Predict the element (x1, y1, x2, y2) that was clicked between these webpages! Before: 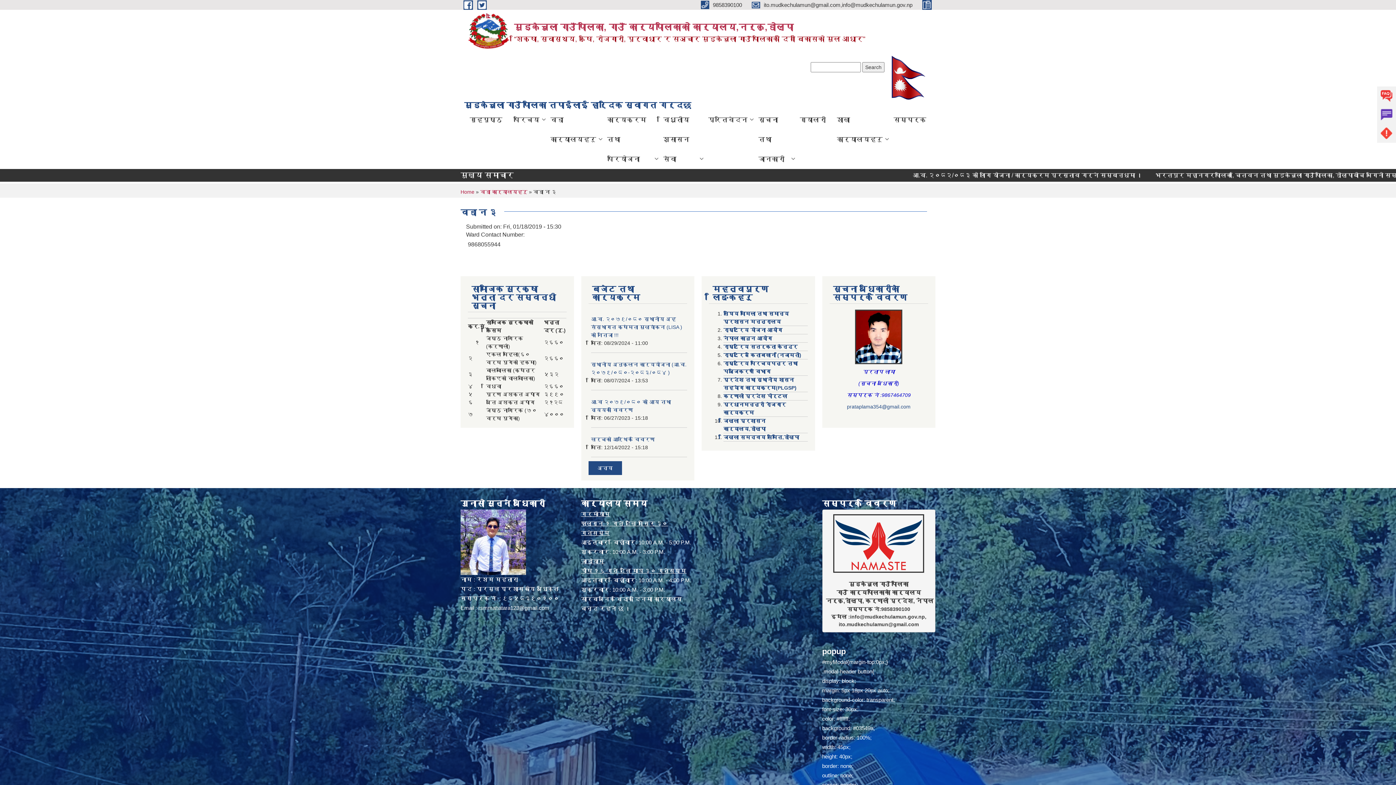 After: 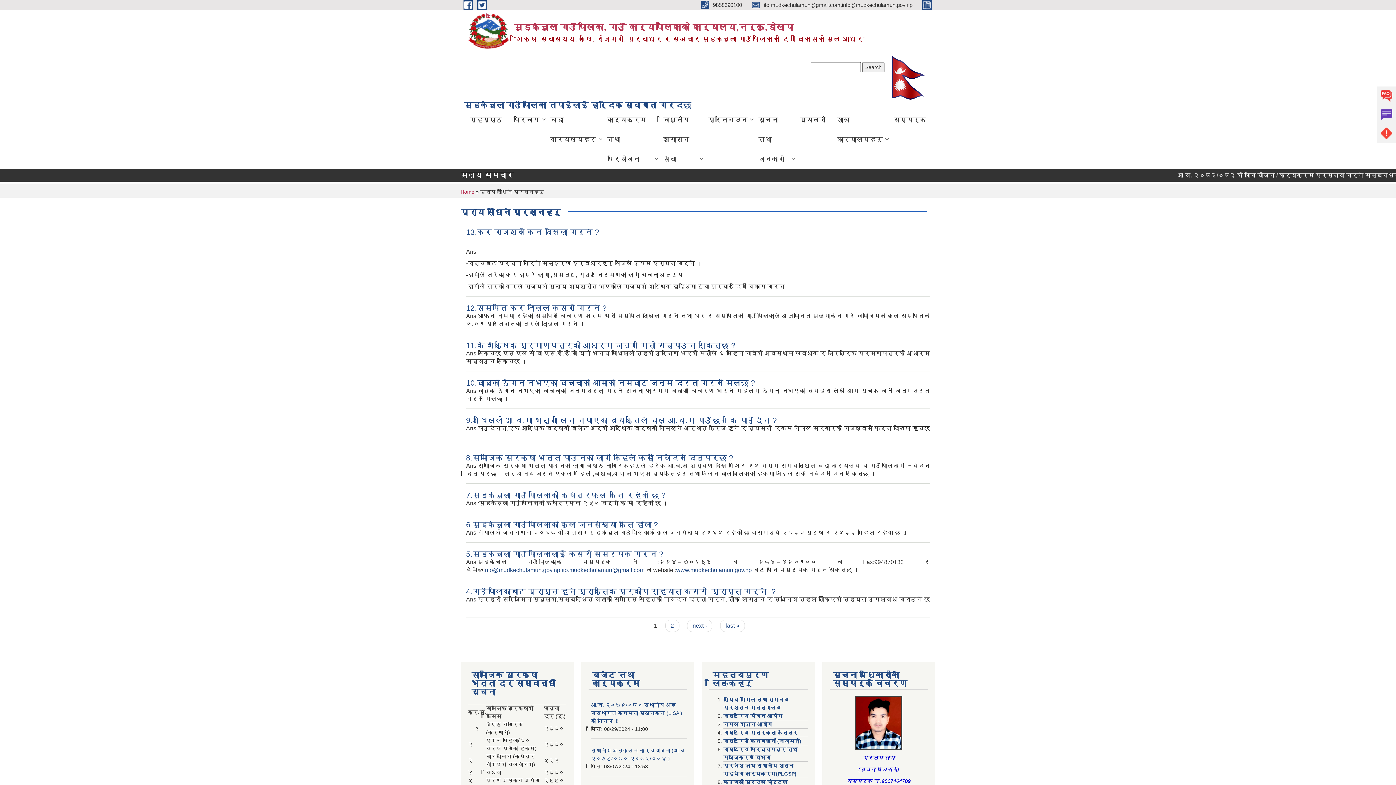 Action: label: FAQs bbox: (1377, 86, 1396, 105)